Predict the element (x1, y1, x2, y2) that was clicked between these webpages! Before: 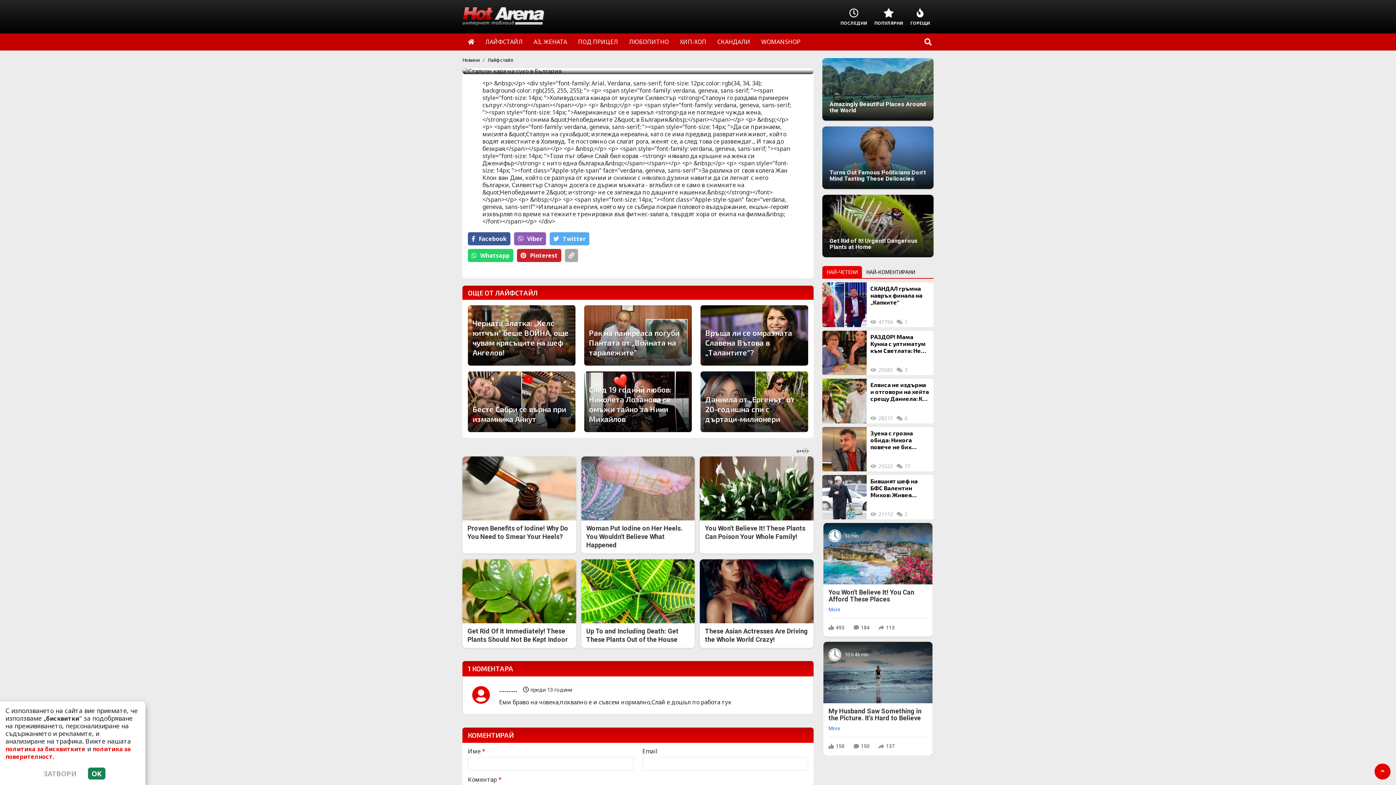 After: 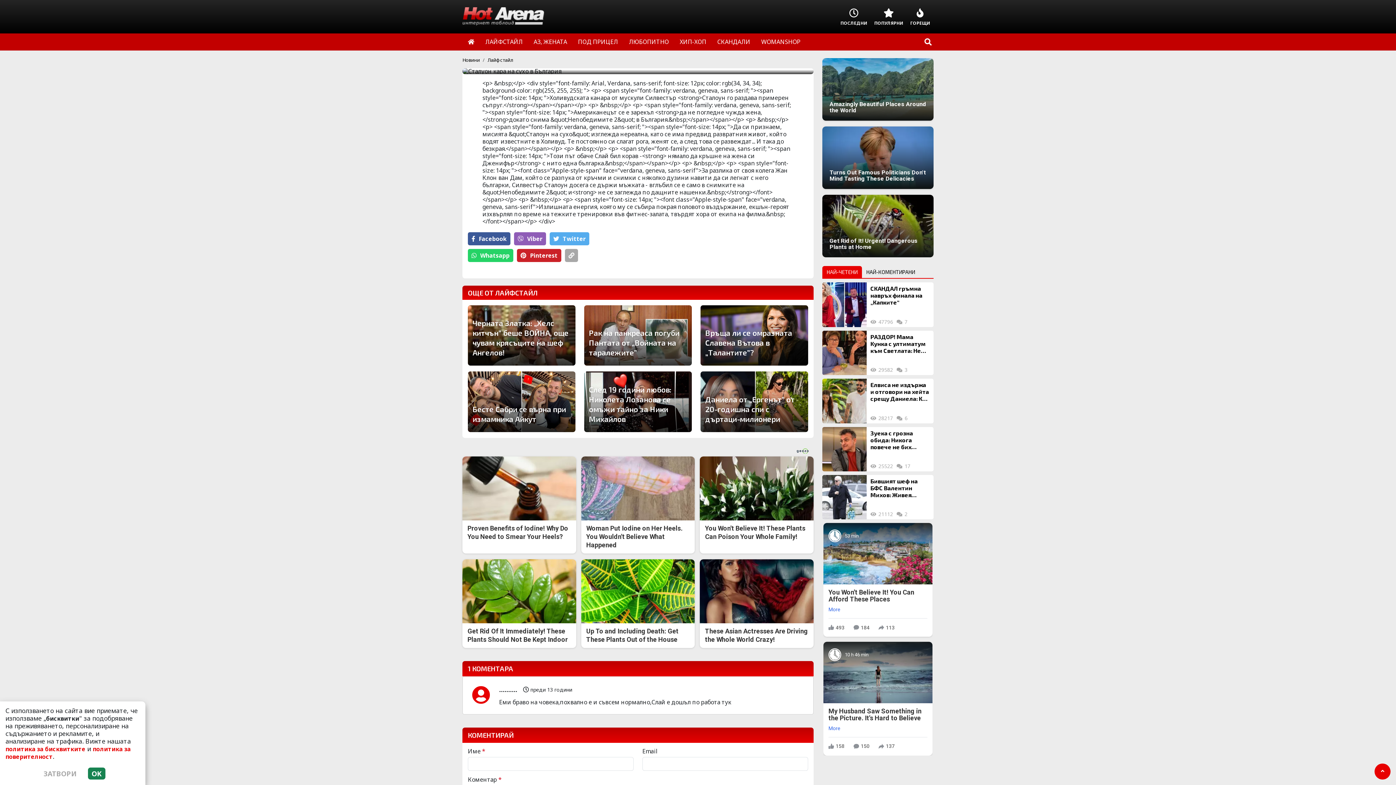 Action: bbox: (549, 232, 589, 245) label: Тwitter